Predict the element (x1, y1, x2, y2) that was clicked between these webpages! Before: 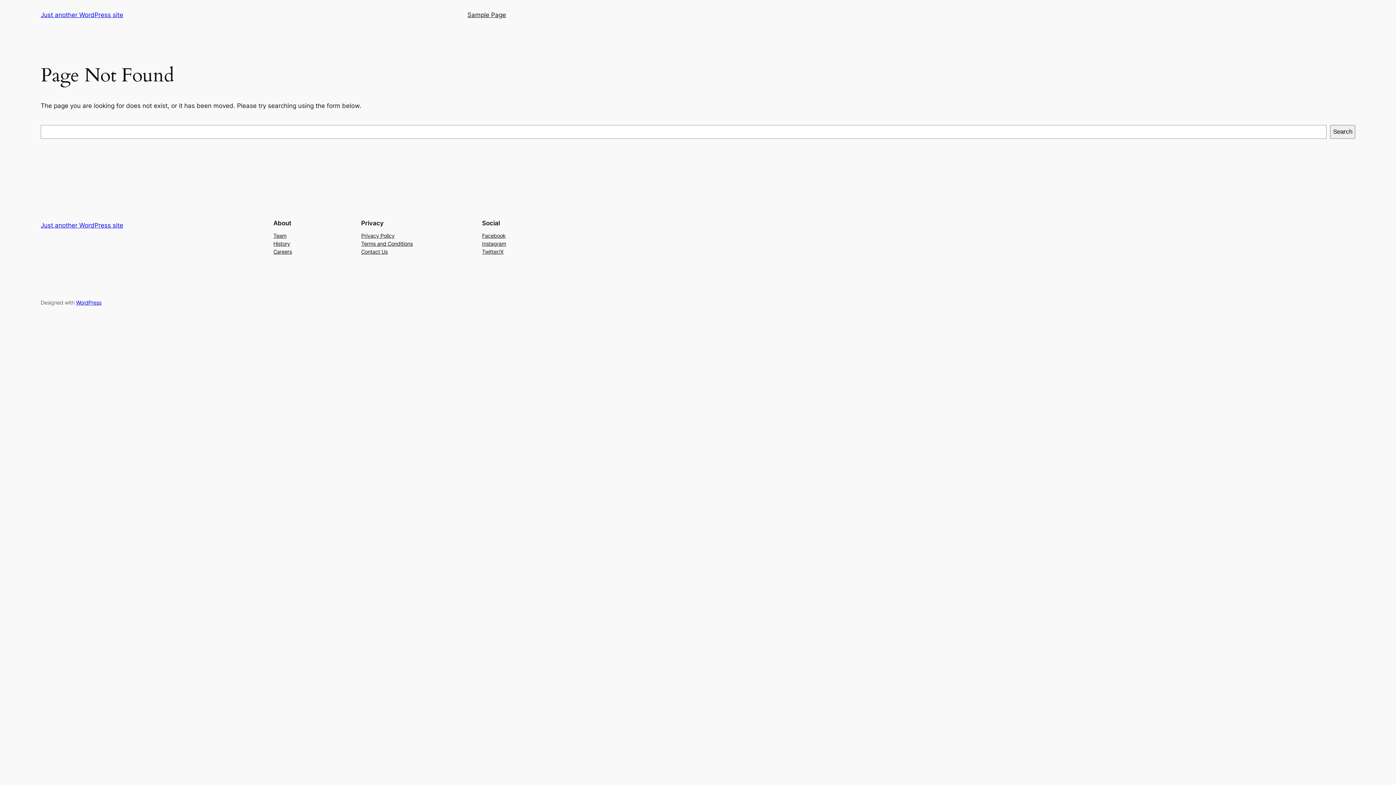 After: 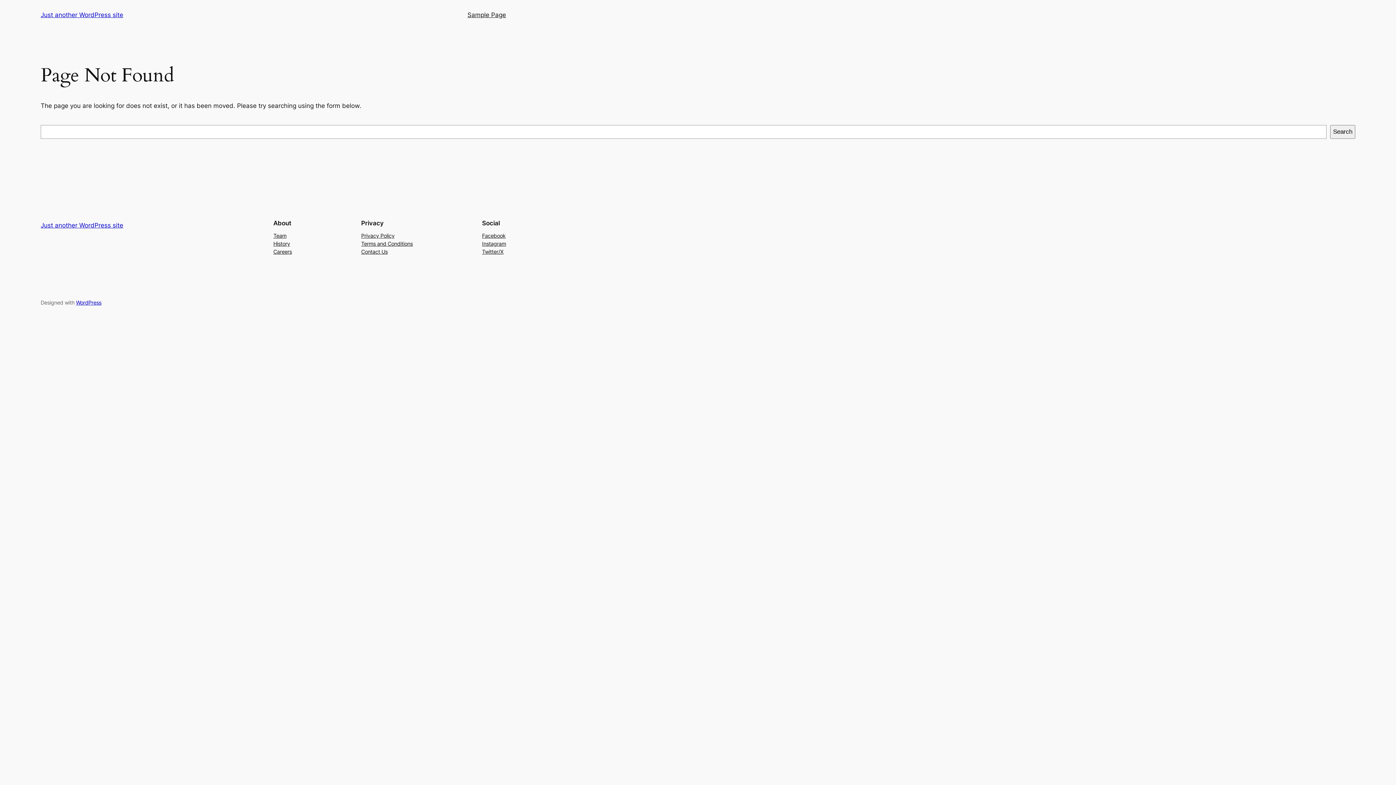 Action: bbox: (482, 231, 505, 239) label: Facebook